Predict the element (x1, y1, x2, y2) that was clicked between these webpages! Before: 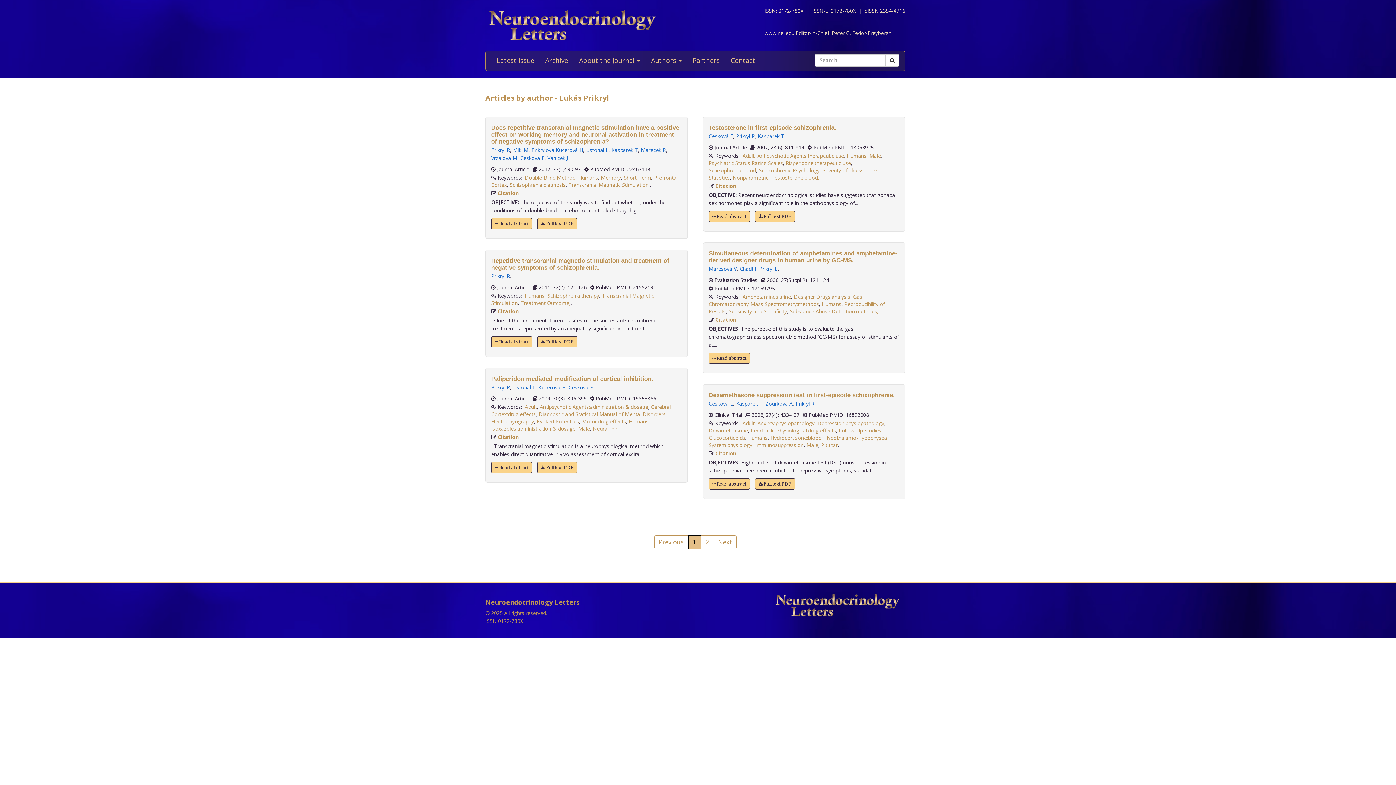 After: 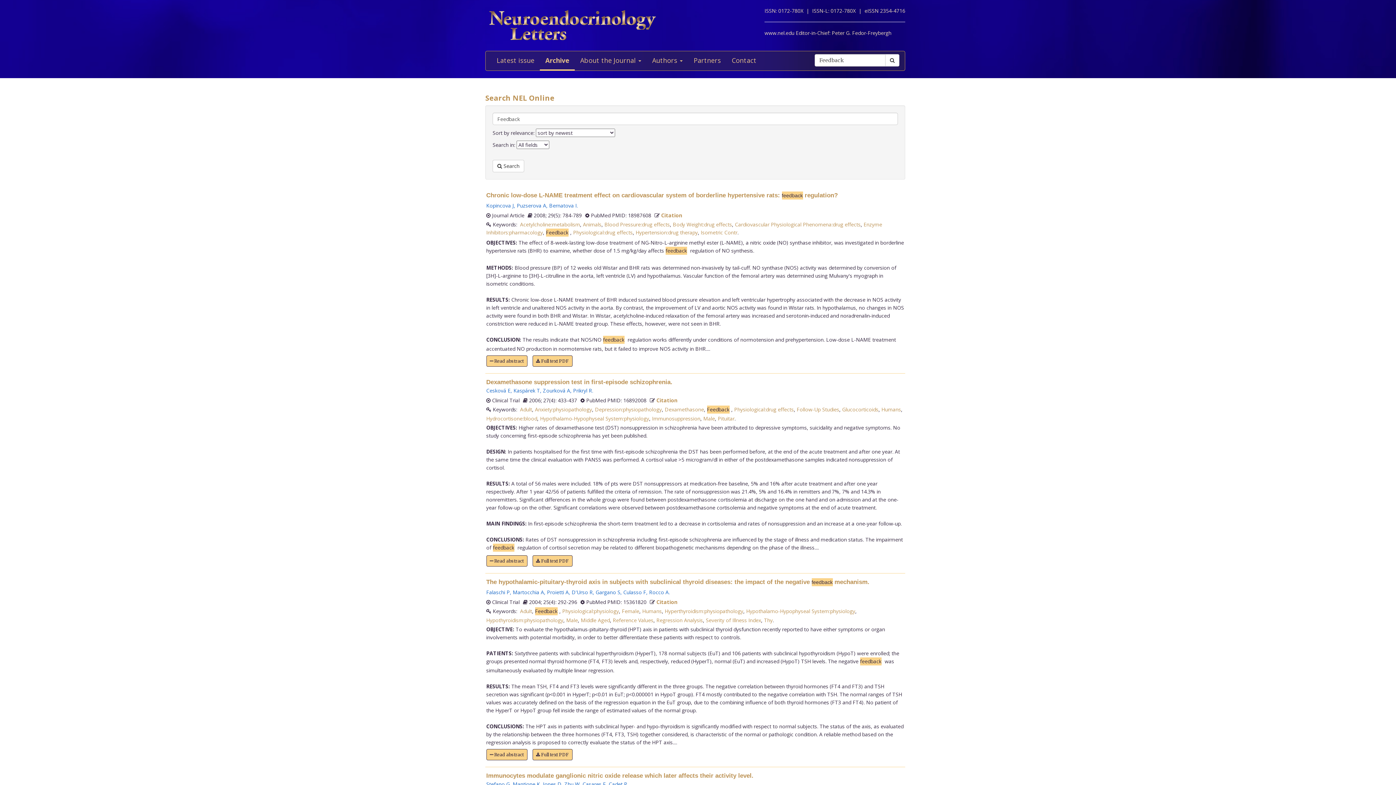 Action: label: Feedback bbox: (751, 427, 773, 434)